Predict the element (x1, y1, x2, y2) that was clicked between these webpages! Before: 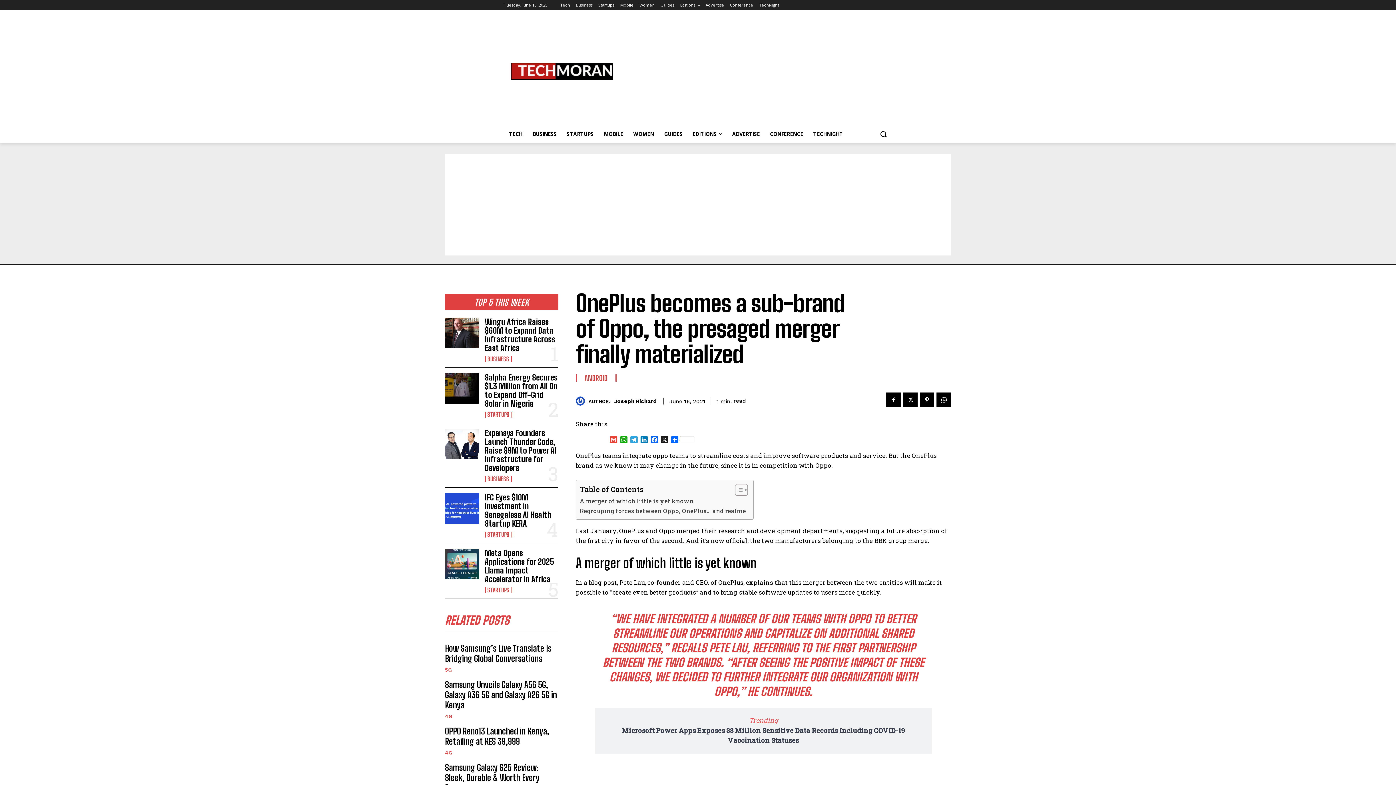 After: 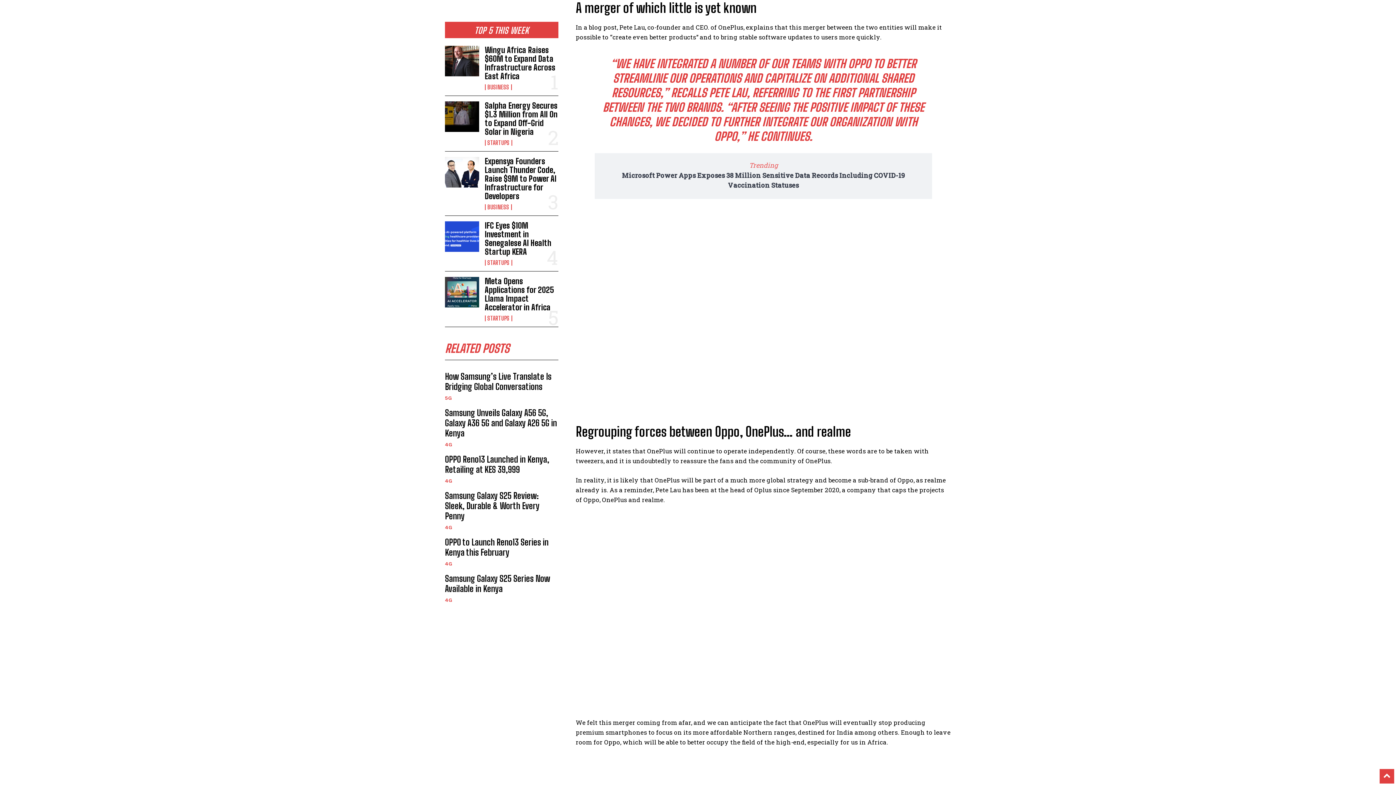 Action: label: A merger of which little is yet known bbox: (580, 496, 693, 505)